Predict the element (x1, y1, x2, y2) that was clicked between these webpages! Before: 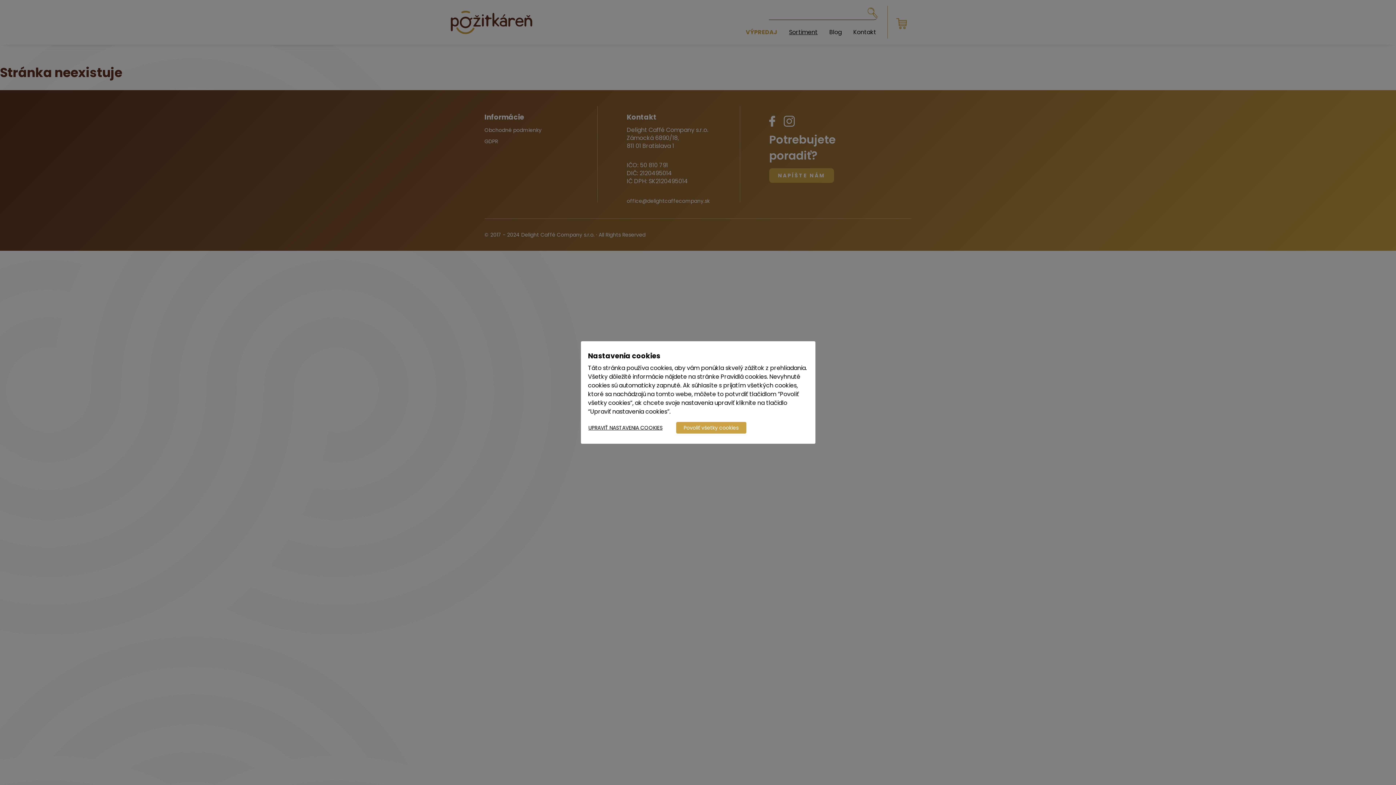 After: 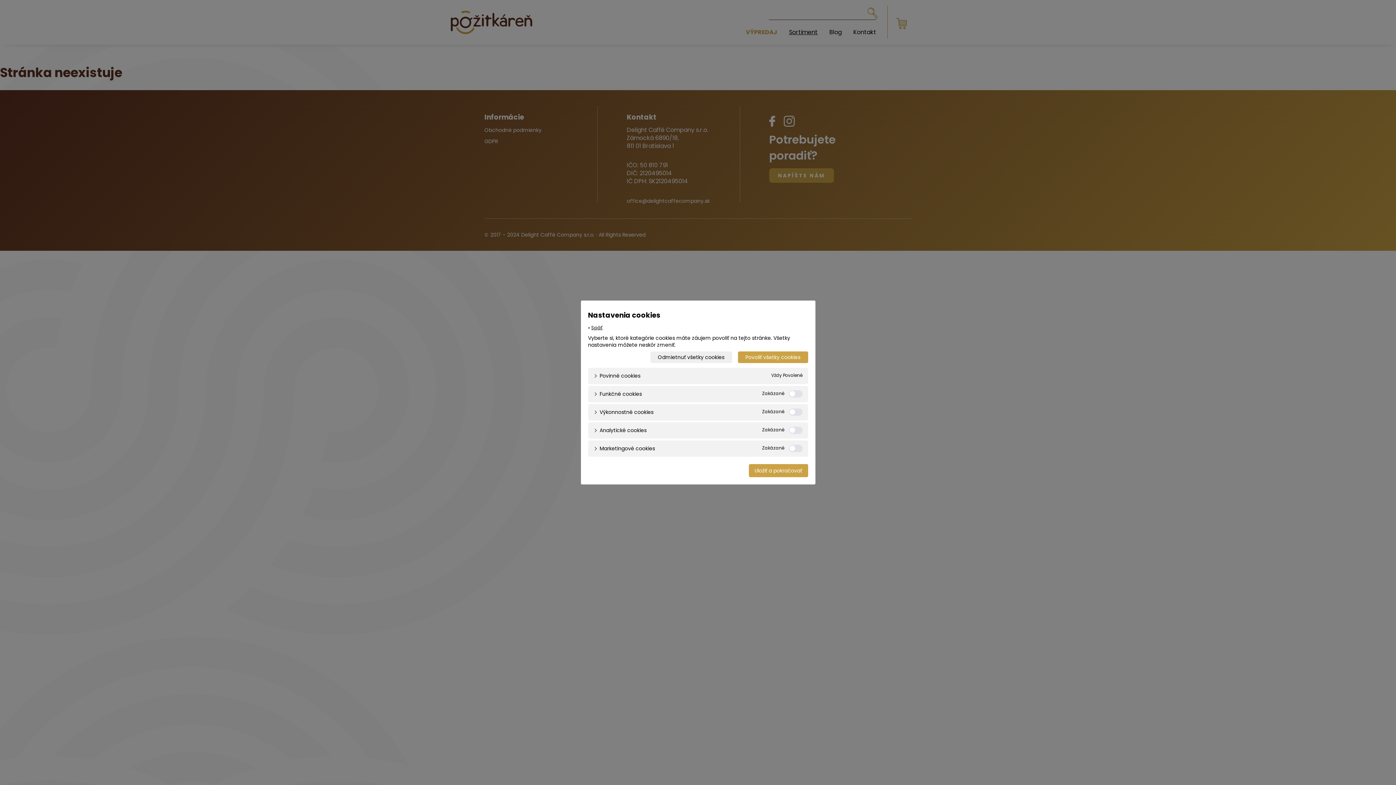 Action: bbox: (604, 417, 674, 427) label: UPRAVIŤ NASTAVENIA COOKIES